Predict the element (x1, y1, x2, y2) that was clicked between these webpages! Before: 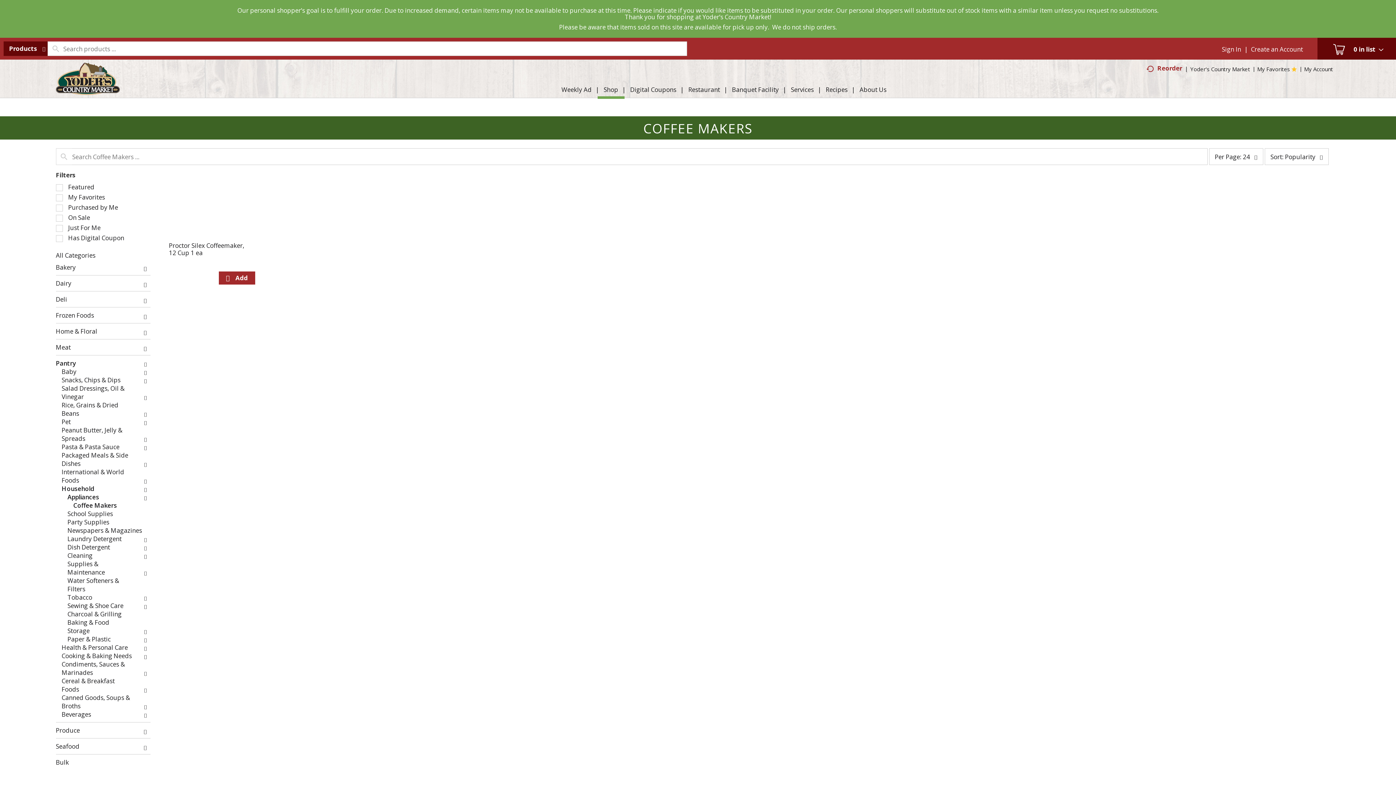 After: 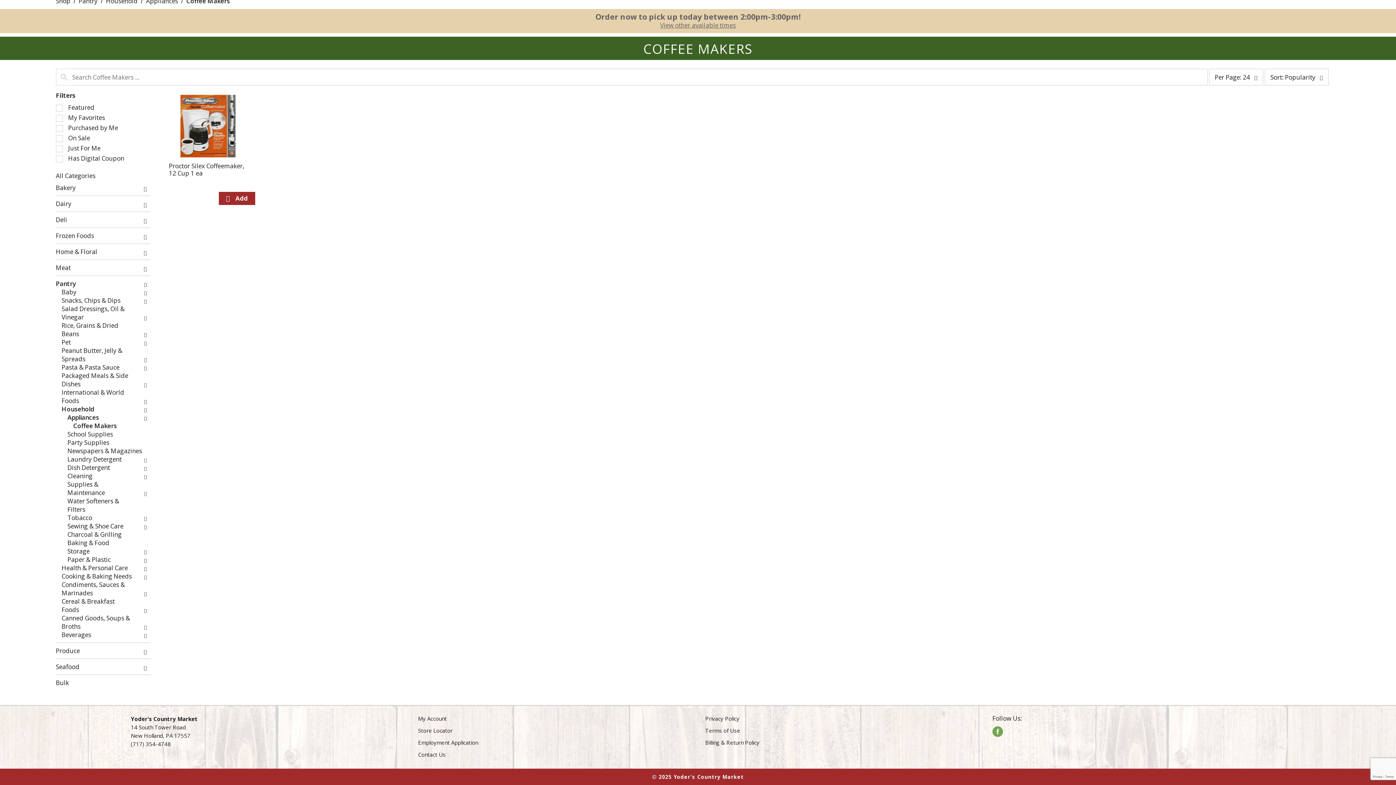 Action: bbox: (992, 726, 1003, 737)